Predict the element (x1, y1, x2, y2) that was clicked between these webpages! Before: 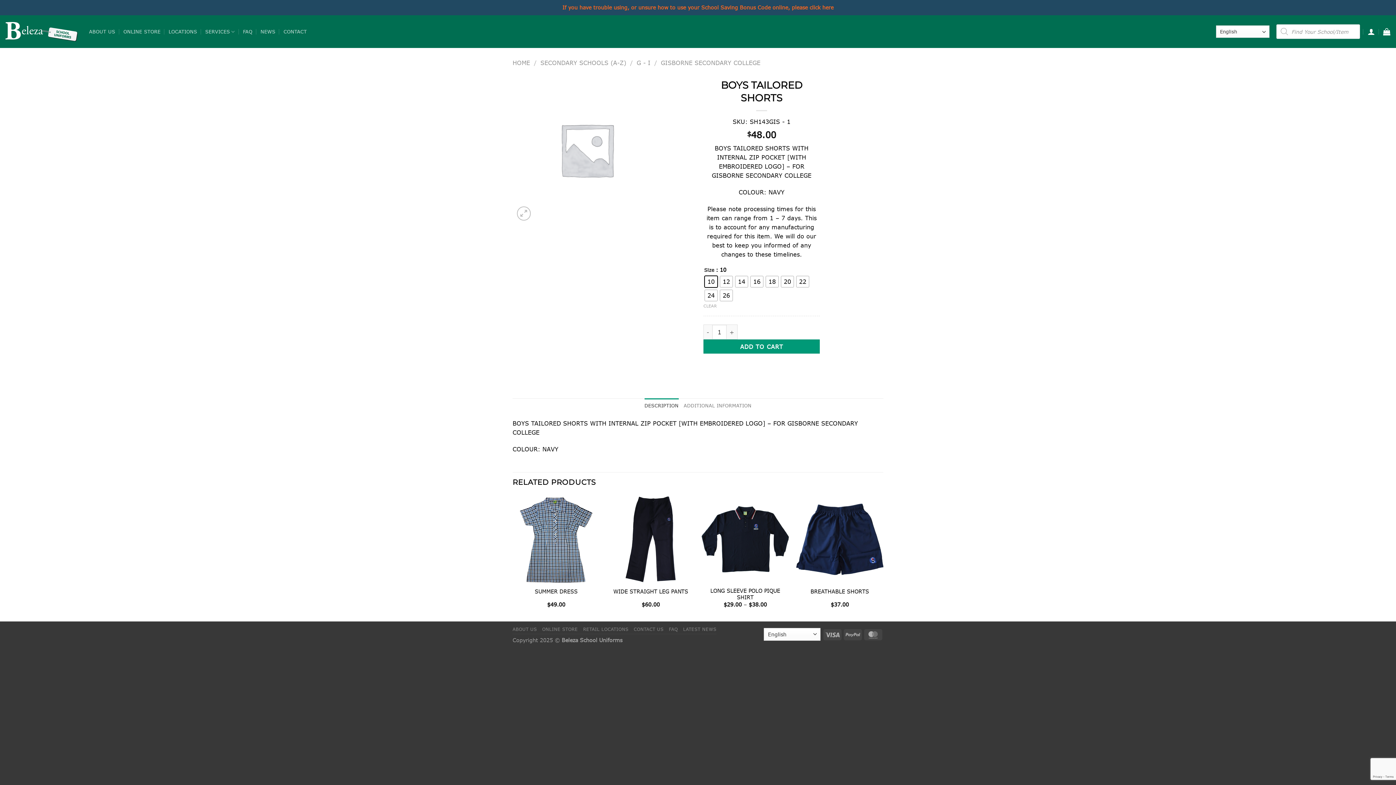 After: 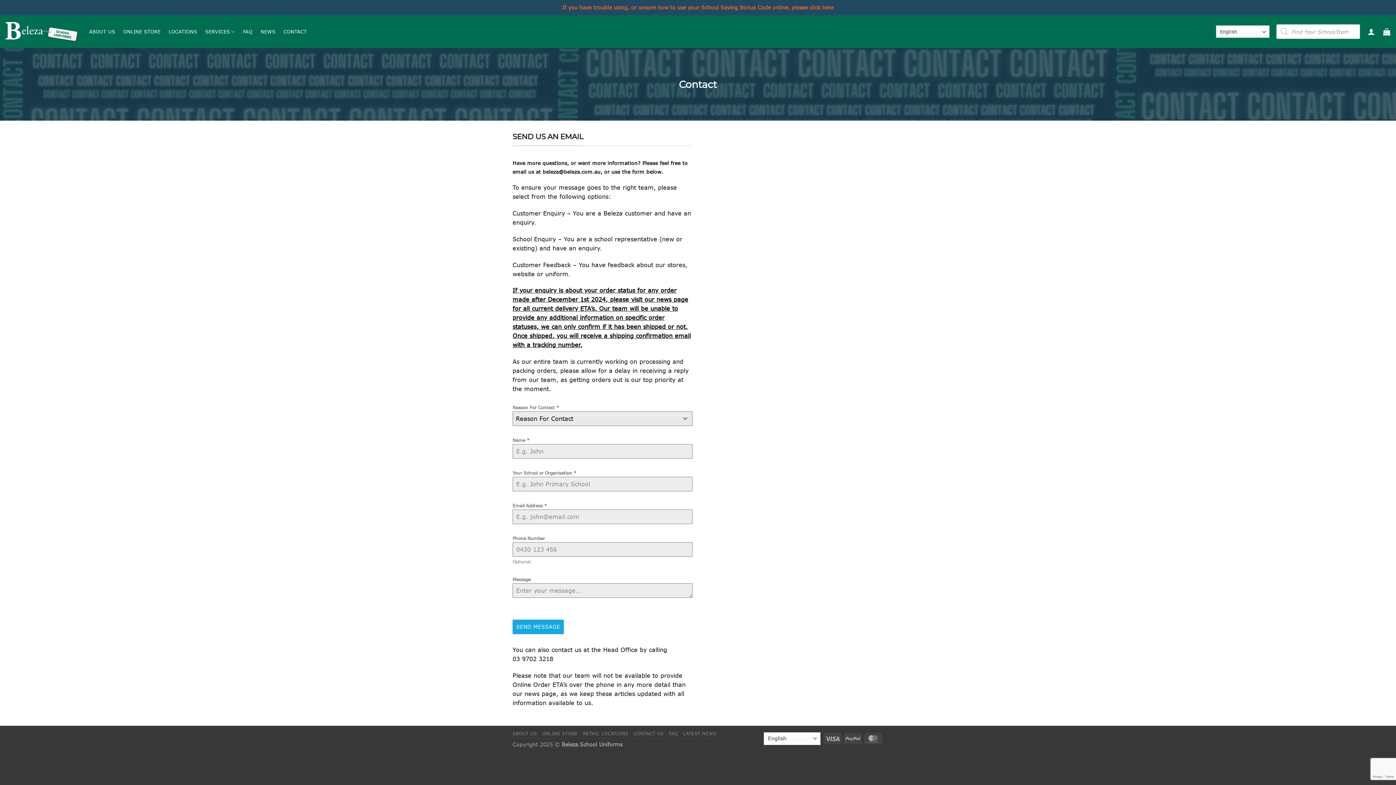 Action: bbox: (283, 24, 306, 38) label: CONTACT